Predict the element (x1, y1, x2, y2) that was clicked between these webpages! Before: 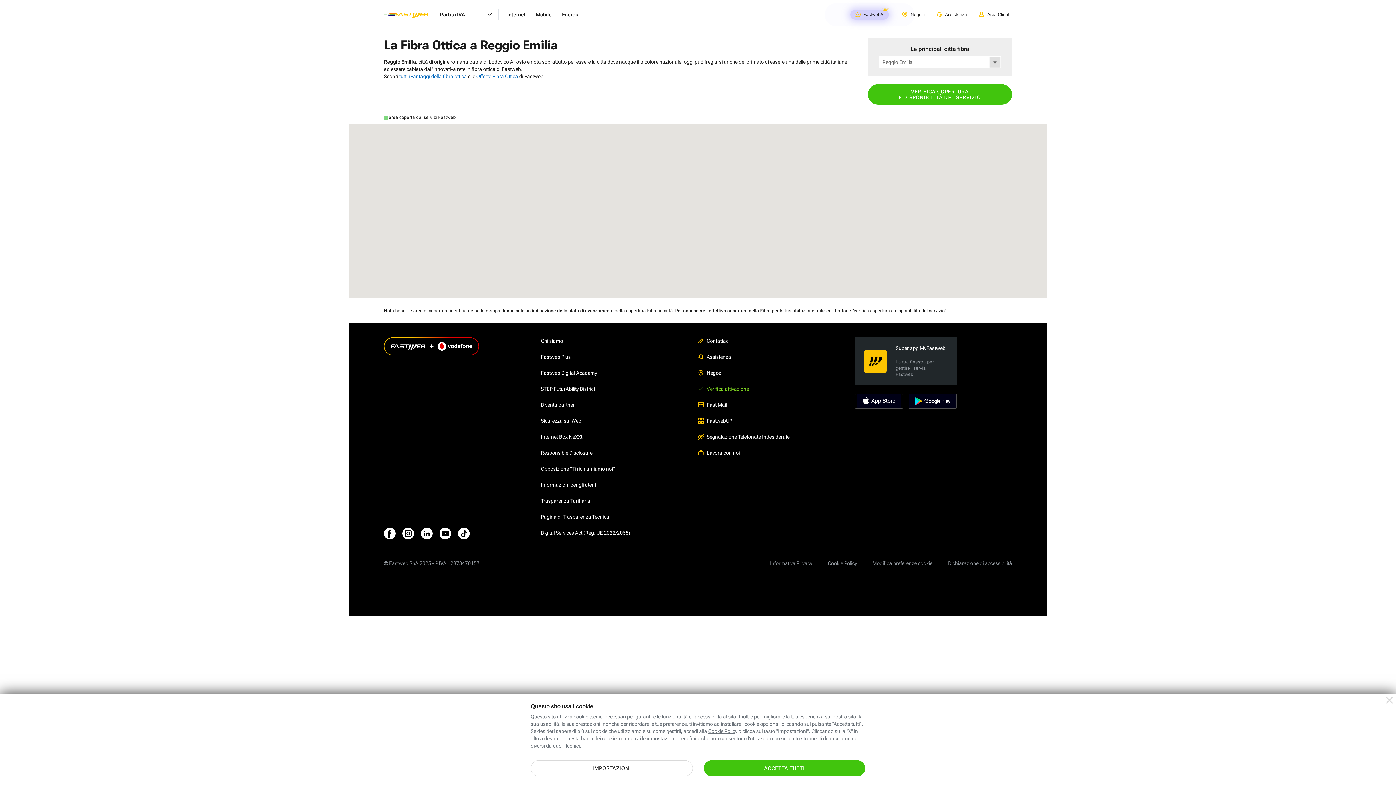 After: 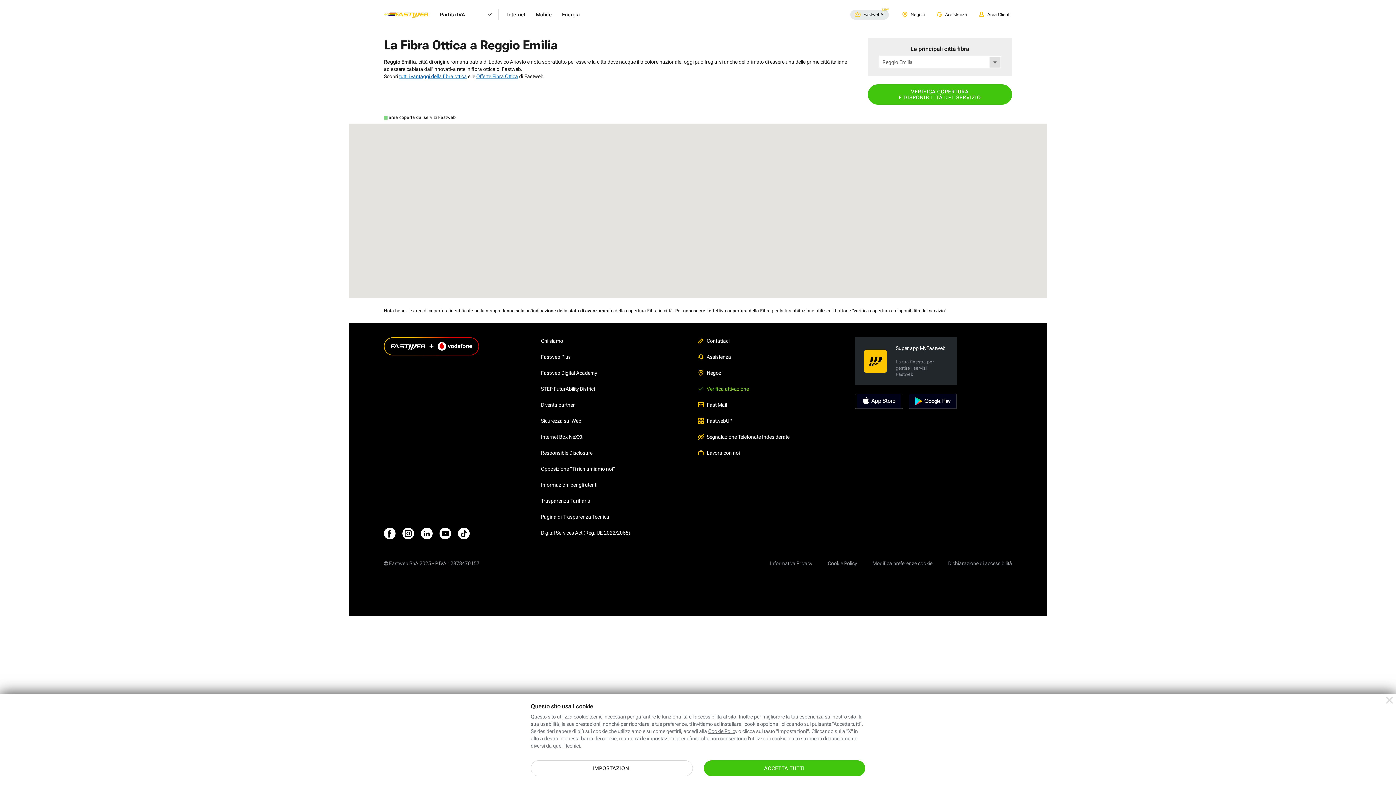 Action: label: FastwebAI
NEW bbox: (850, 9, 889, 19)